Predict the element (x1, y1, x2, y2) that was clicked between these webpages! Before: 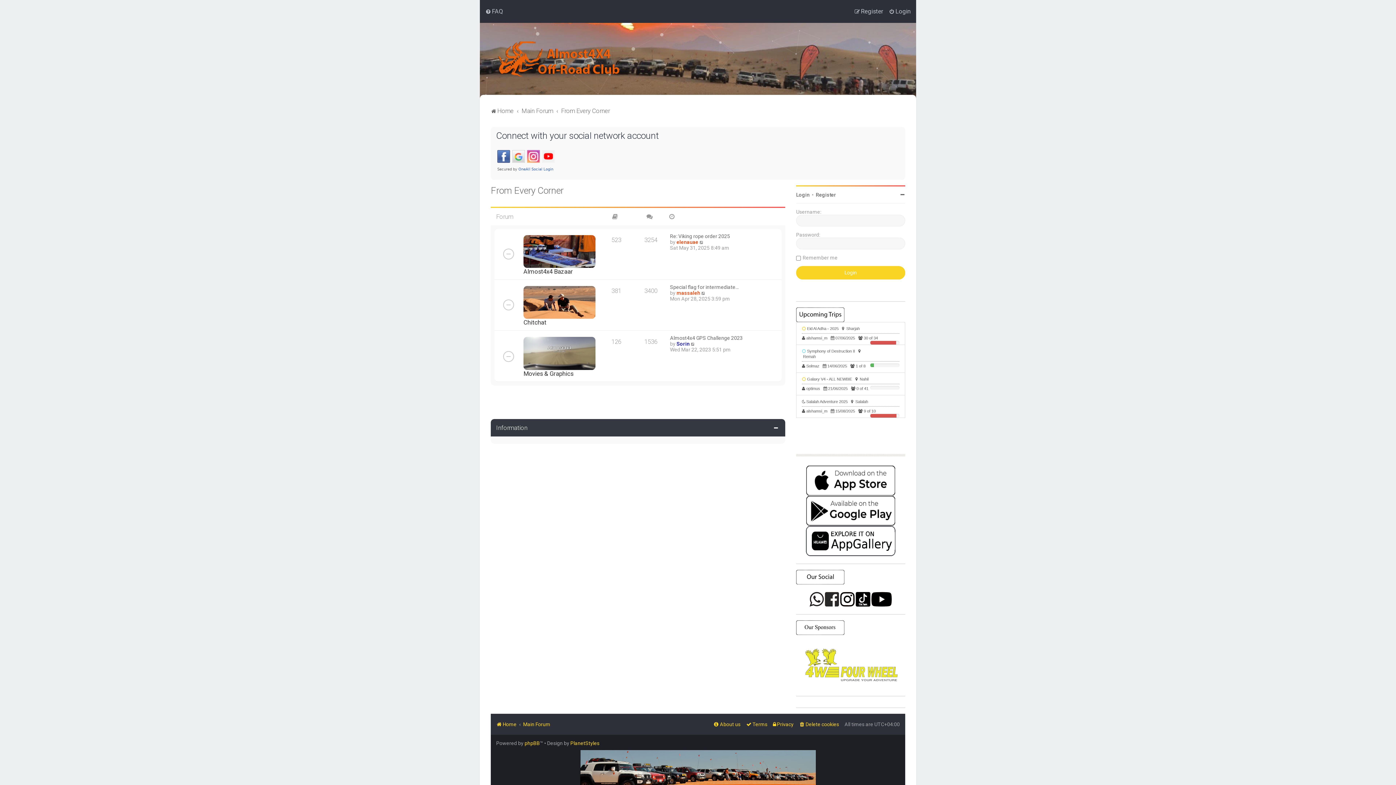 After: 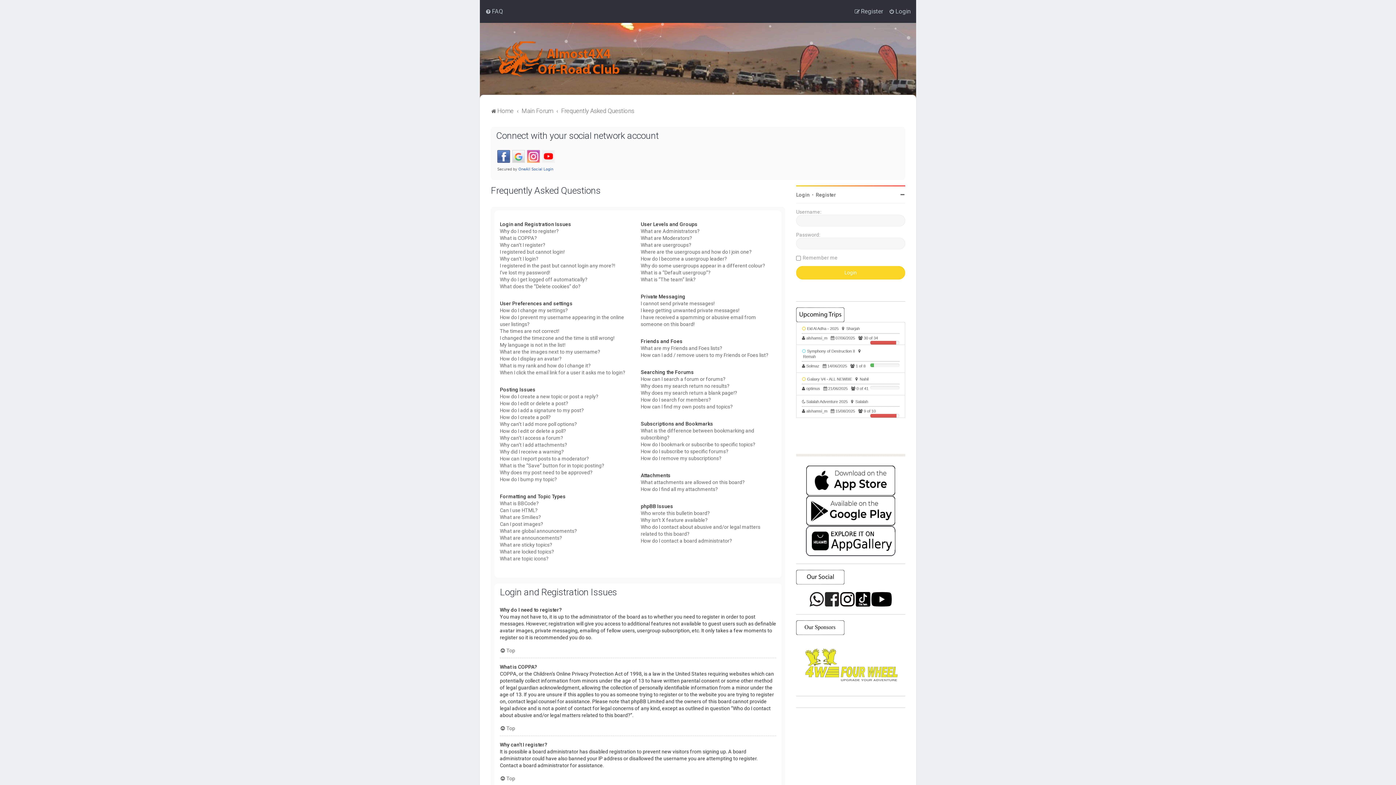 Action: label: FAQ bbox: (485, 6, 503, 16)